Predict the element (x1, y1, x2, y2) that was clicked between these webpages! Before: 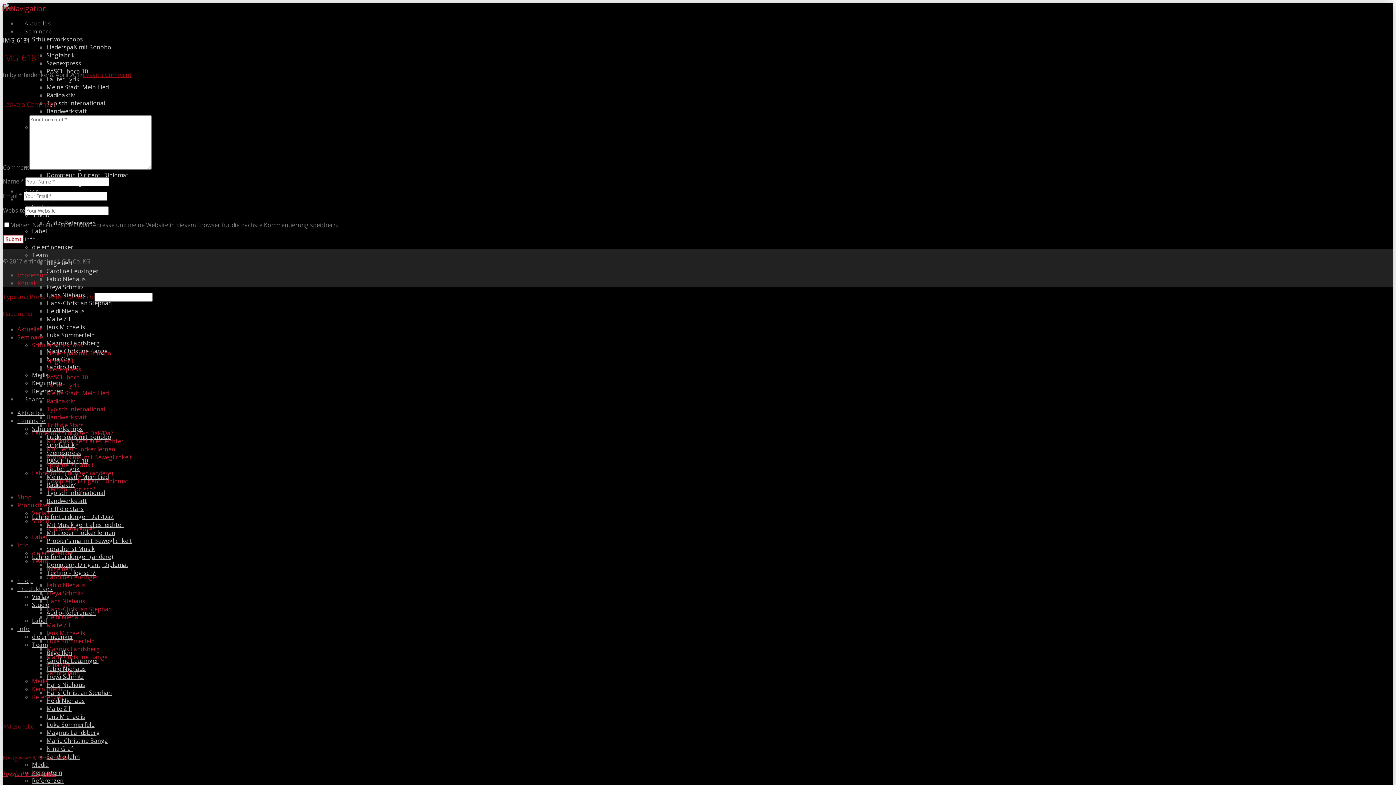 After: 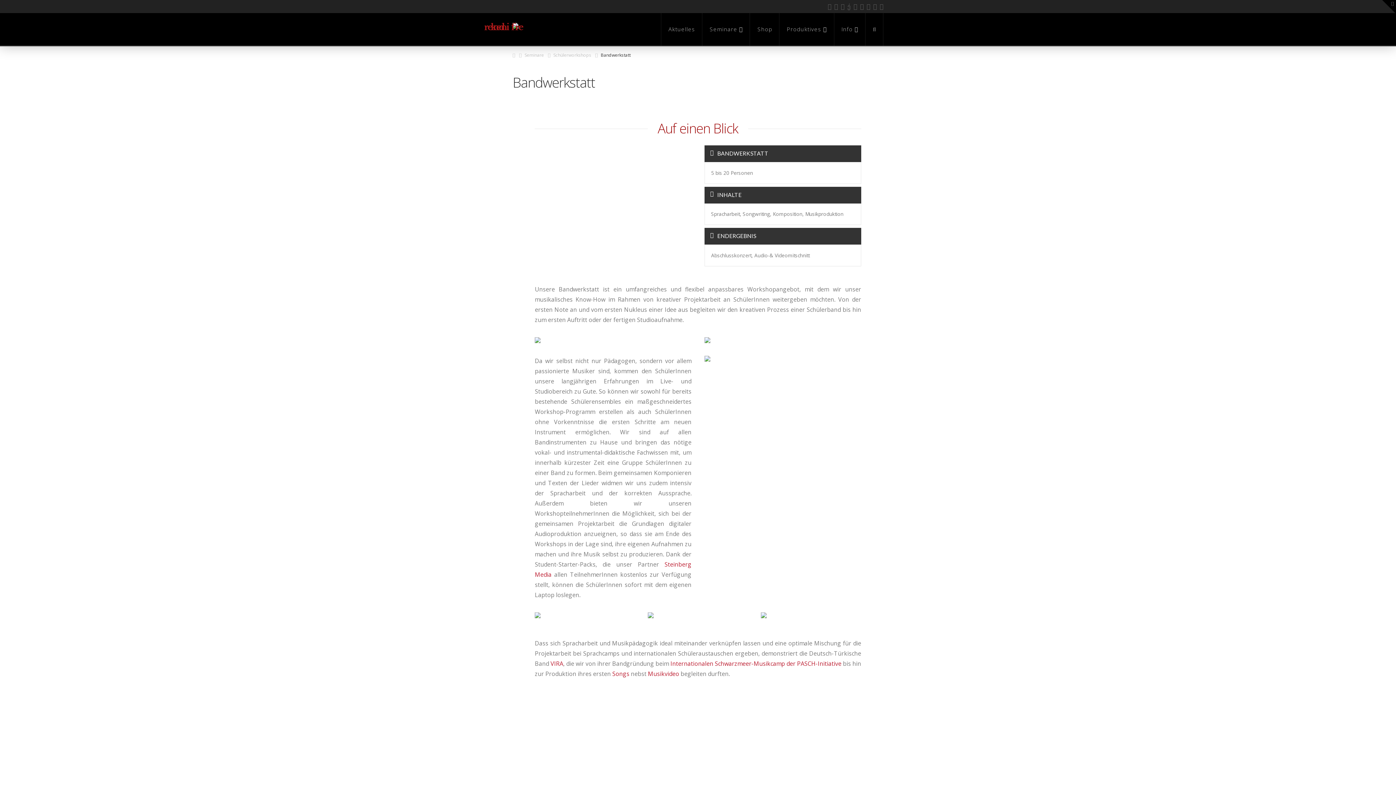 Action: label: Bandwerkstatt bbox: (46, 497, 86, 505)